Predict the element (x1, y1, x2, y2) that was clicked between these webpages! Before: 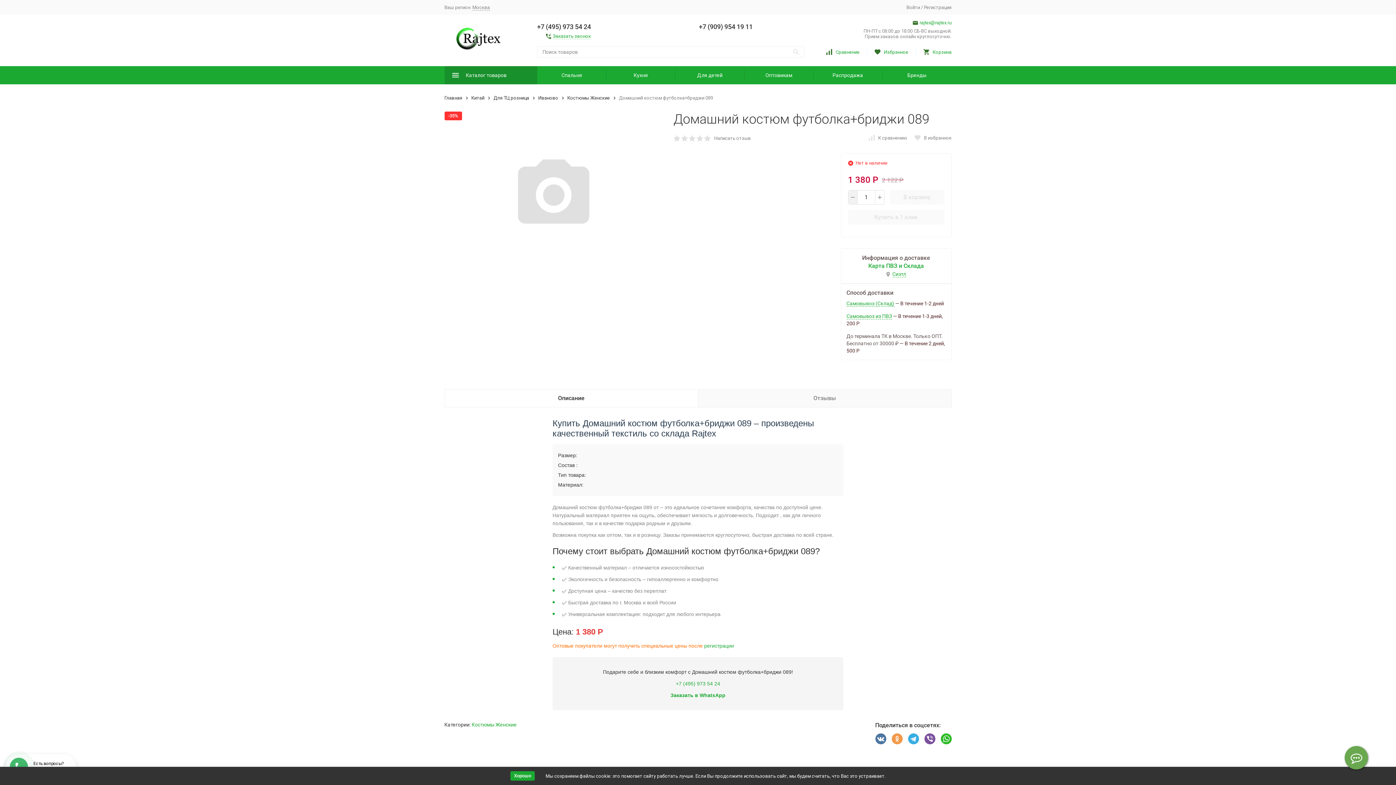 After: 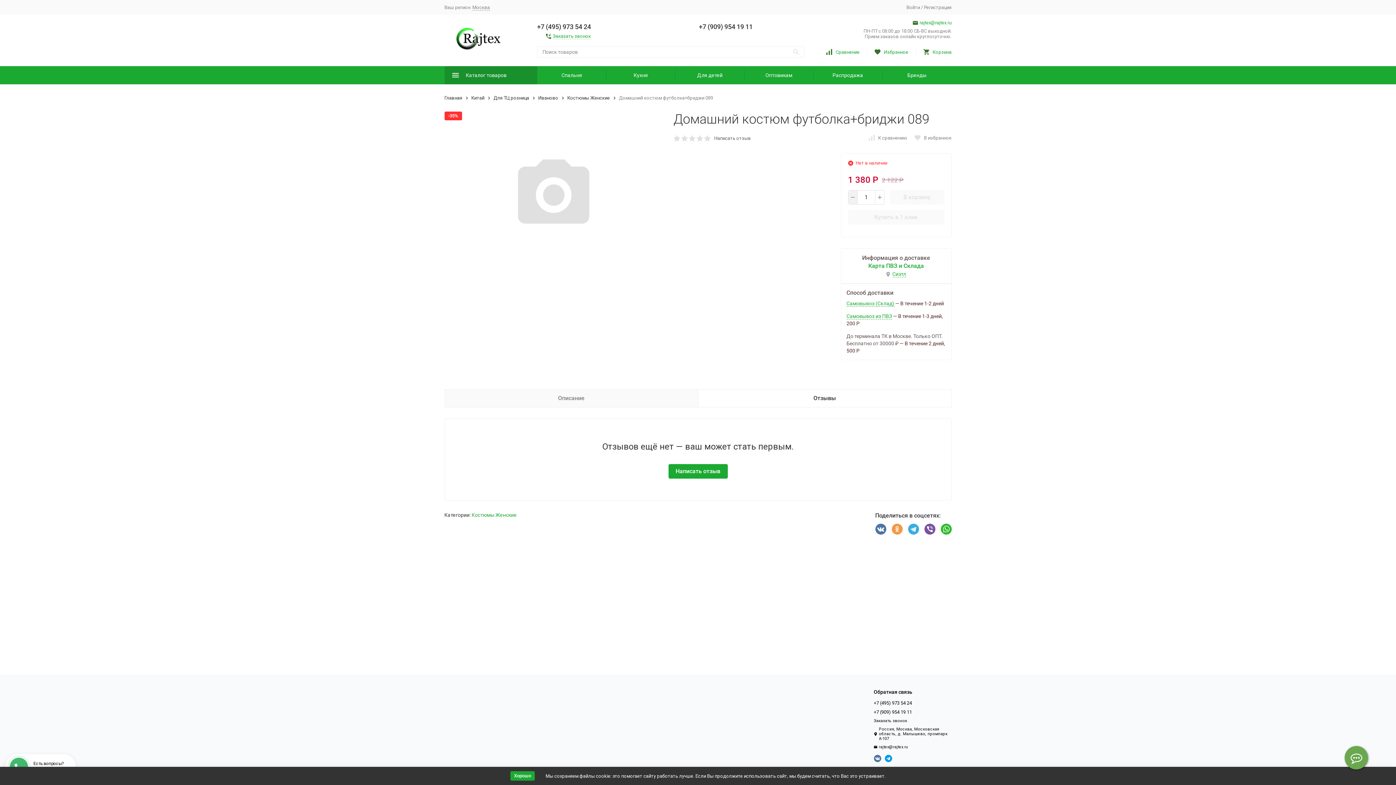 Action: bbox: (714, 135, 751, 141) label: Написать отзыв